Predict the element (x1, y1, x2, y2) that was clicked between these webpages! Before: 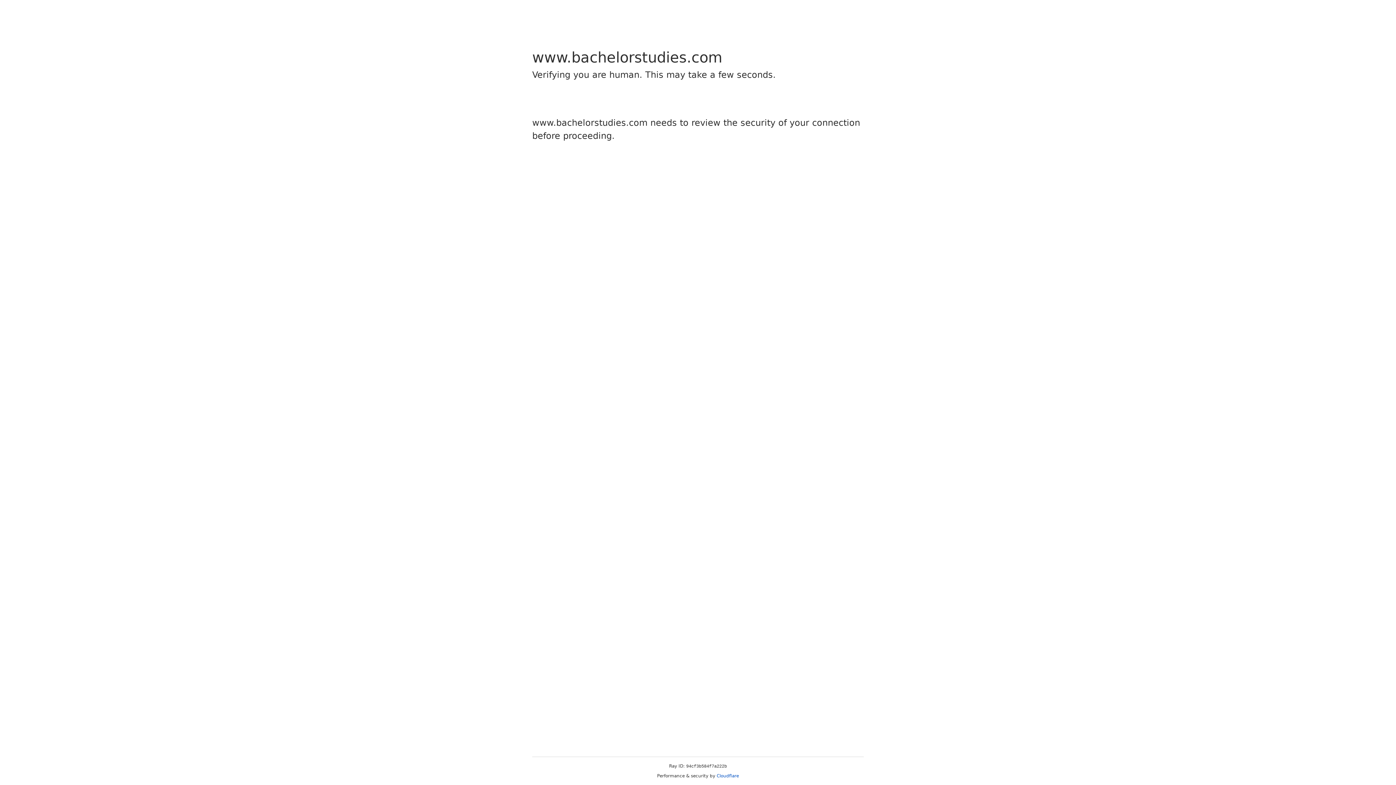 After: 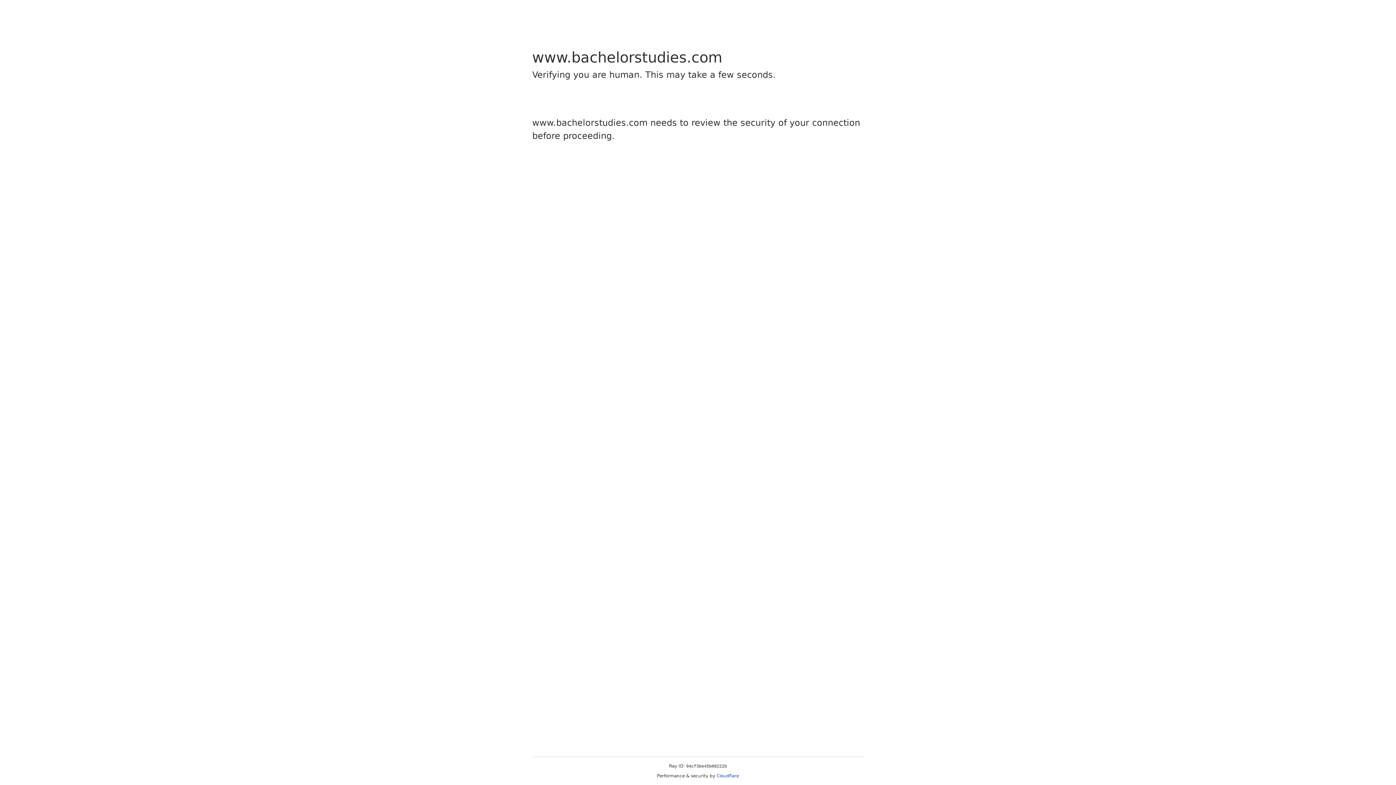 Action: label: Cloudflare bbox: (716, 773, 739, 778)